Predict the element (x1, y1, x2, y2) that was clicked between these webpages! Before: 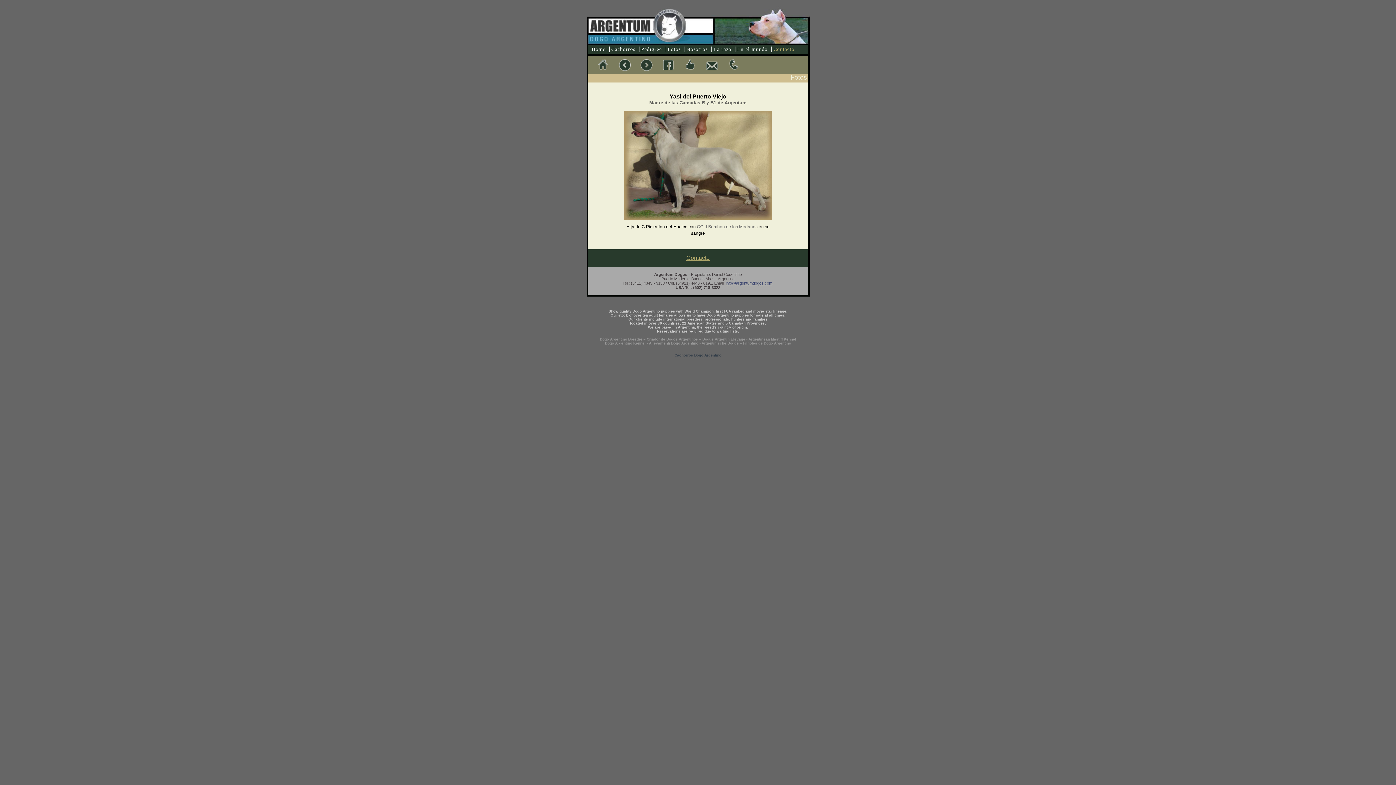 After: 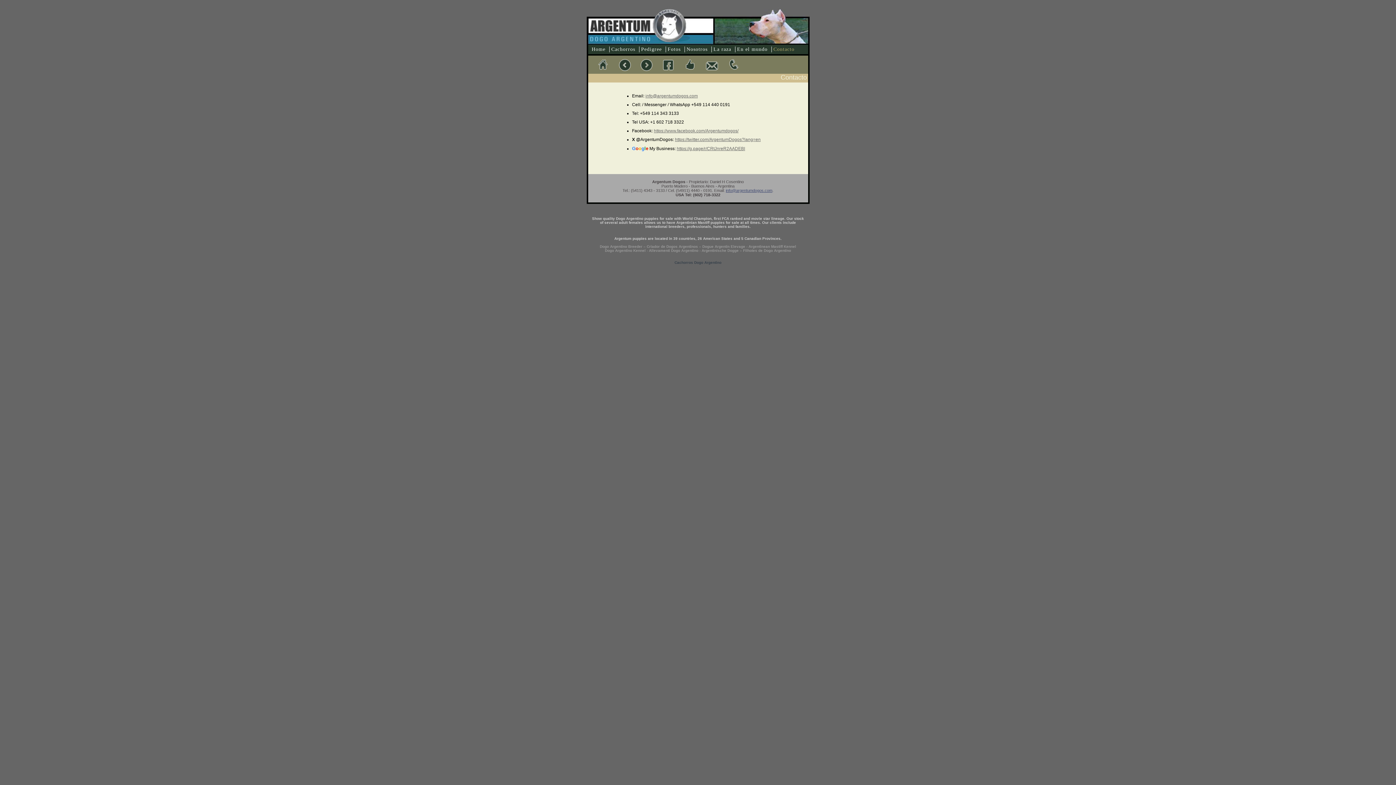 Action: label: Contacto bbox: (686, 254, 709, 261)